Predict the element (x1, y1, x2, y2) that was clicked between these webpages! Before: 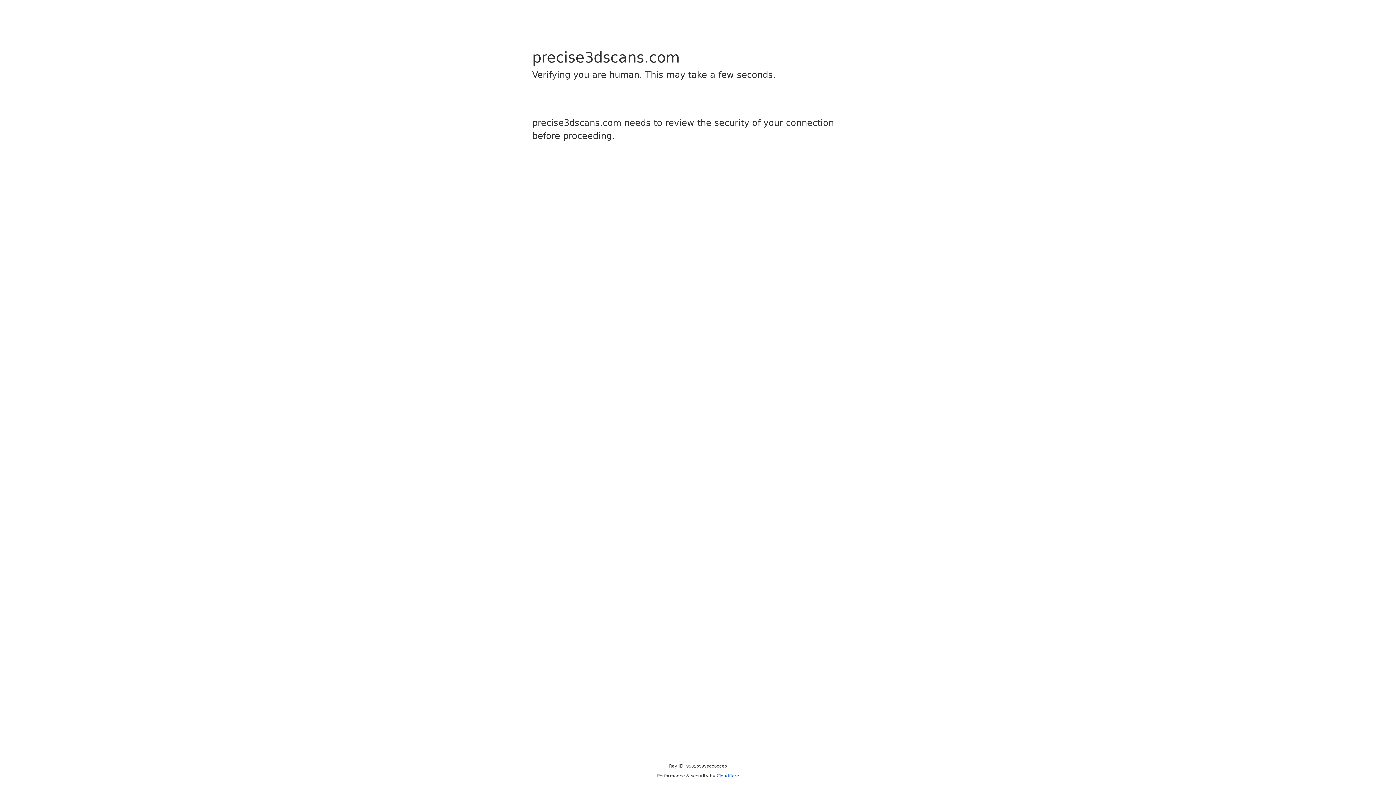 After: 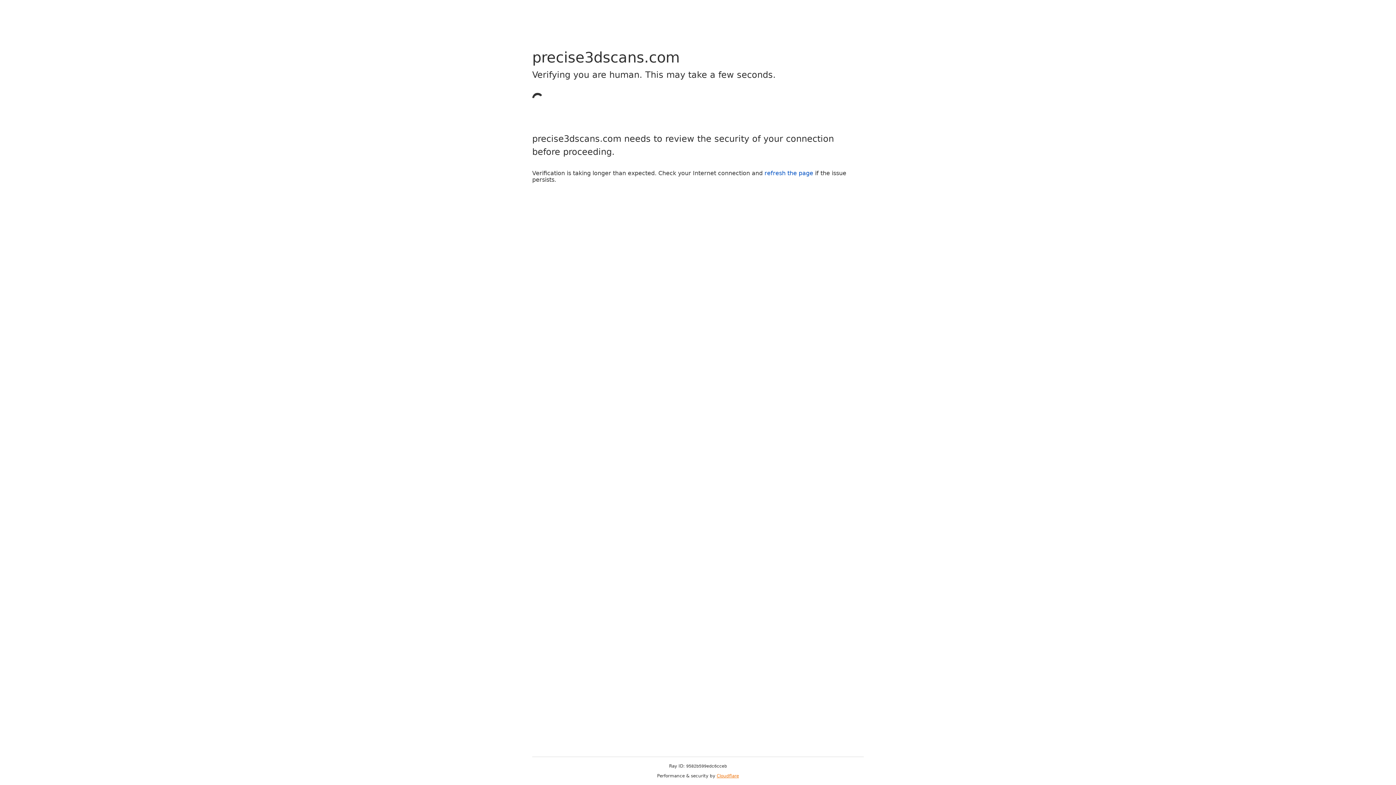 Action: bbox: (716, 773, 739, 778) label: Cloudflare